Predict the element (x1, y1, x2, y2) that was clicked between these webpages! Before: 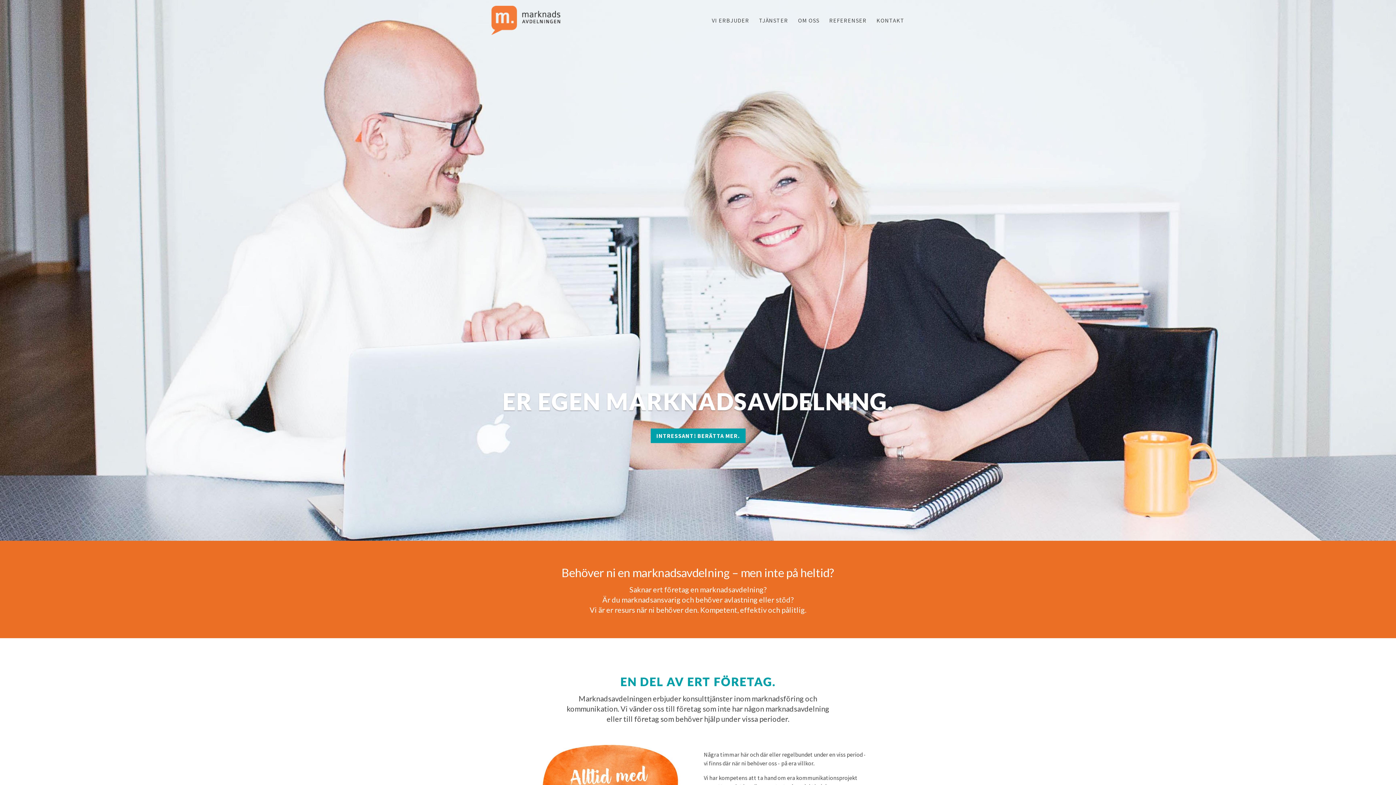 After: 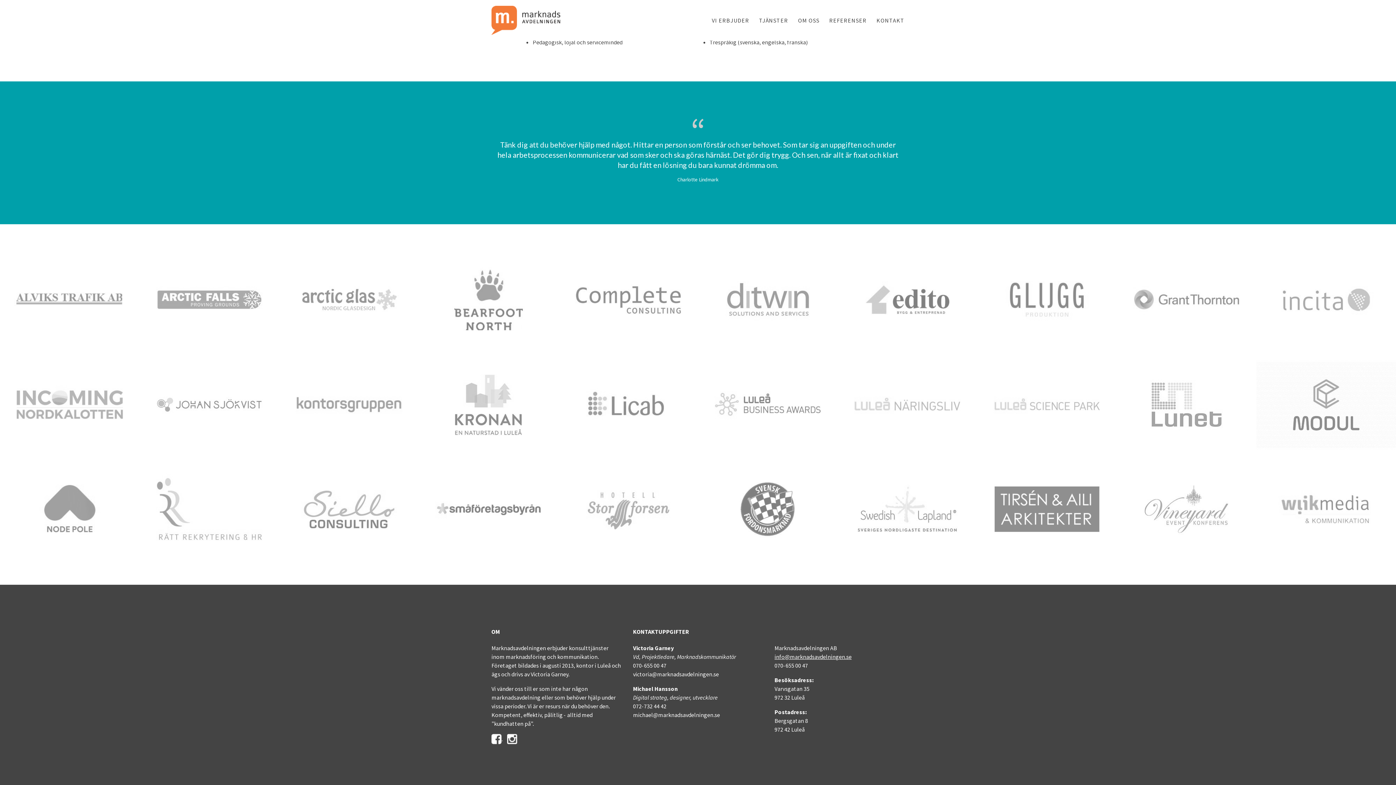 Action: label: KONTAKT bbox: (876, 16, 904, 24)